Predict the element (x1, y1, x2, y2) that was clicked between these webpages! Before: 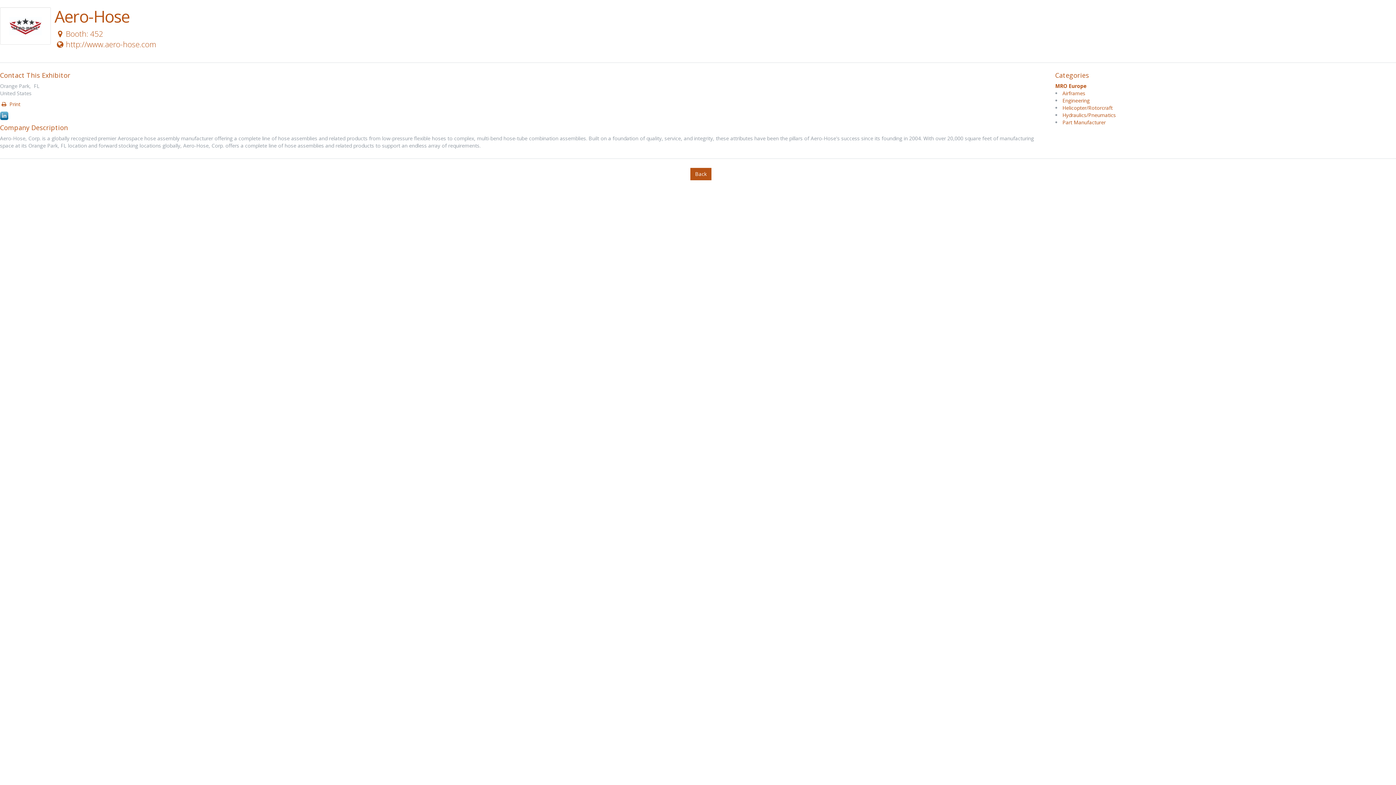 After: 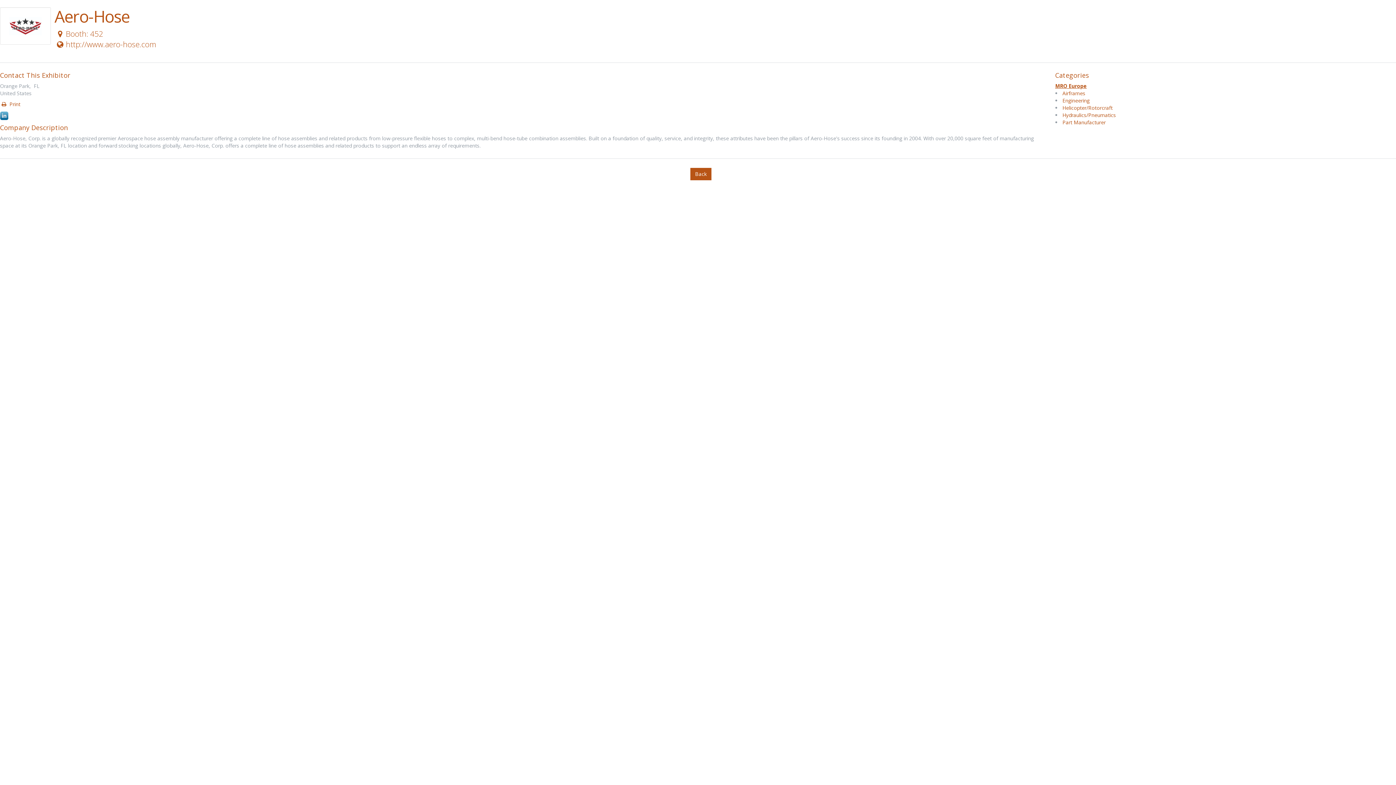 Action: label: MRO Europe bbox: (1055, 82, 1087, 89)